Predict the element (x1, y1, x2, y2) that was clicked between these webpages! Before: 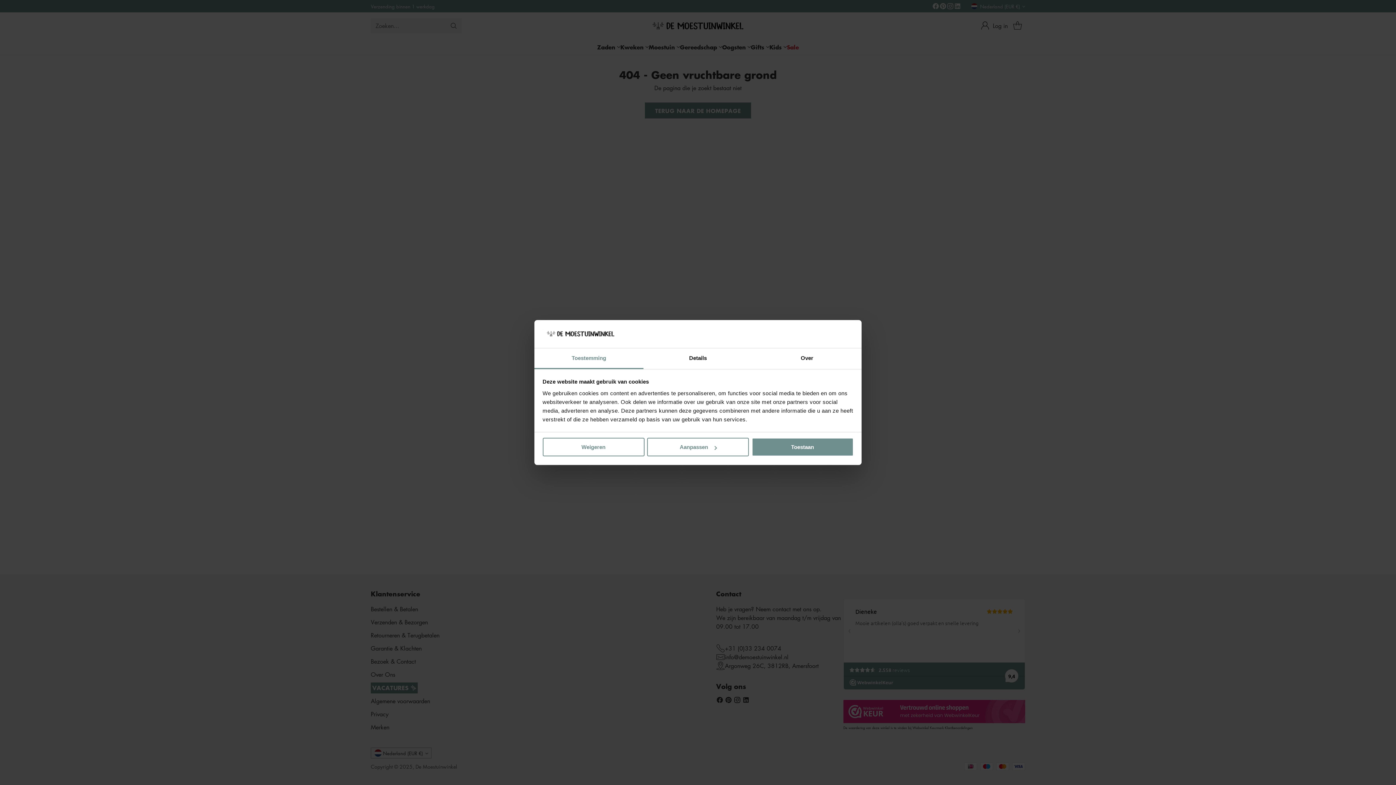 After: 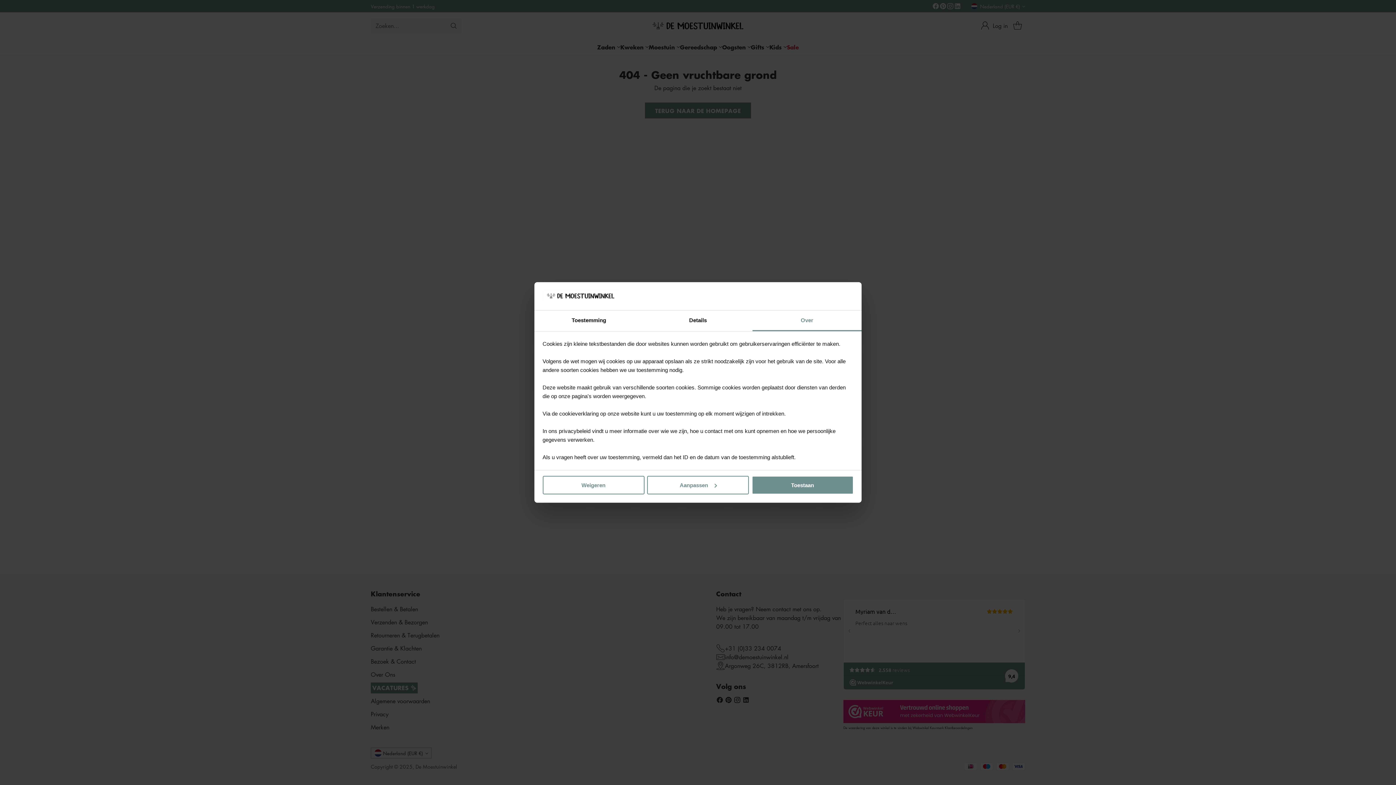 Action: bbox: (752, 348, 861, 369) label: Over